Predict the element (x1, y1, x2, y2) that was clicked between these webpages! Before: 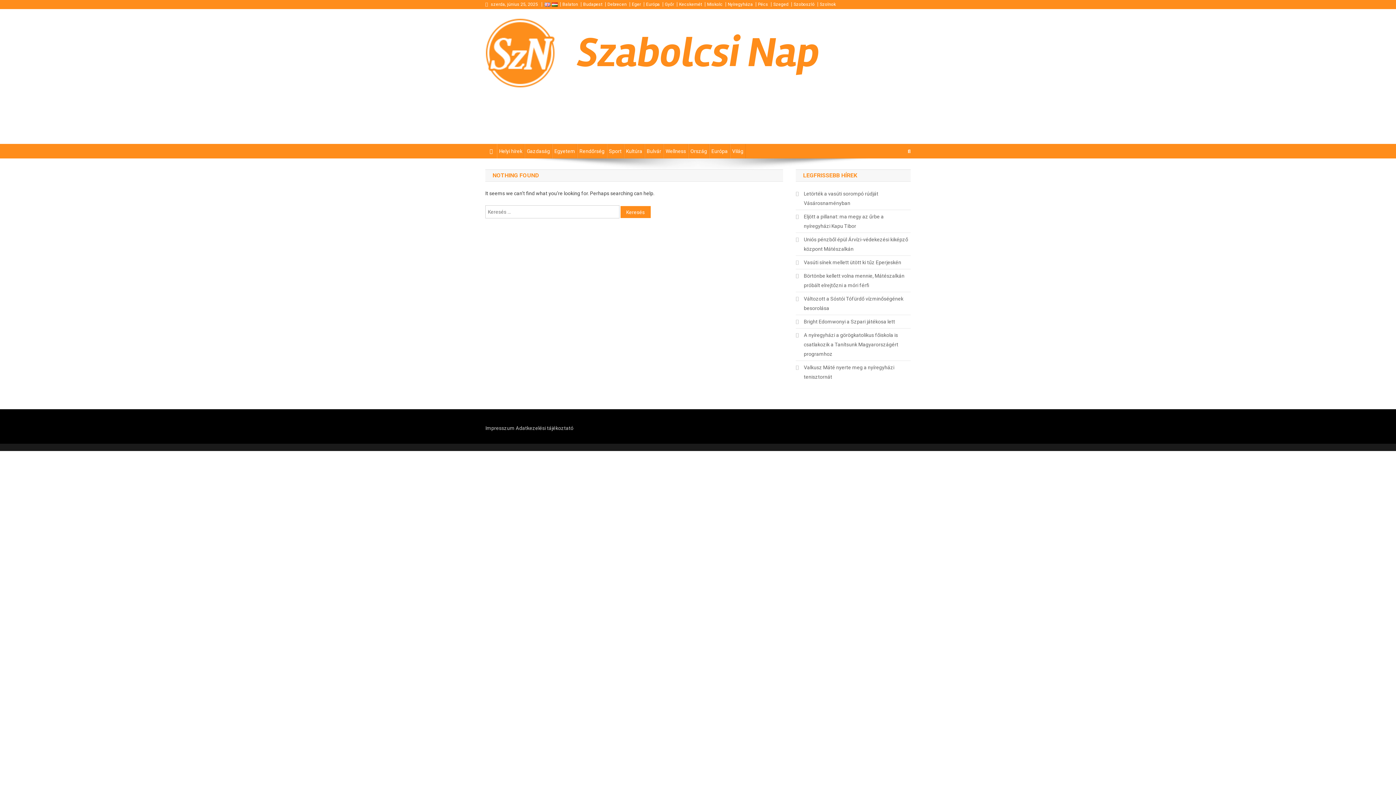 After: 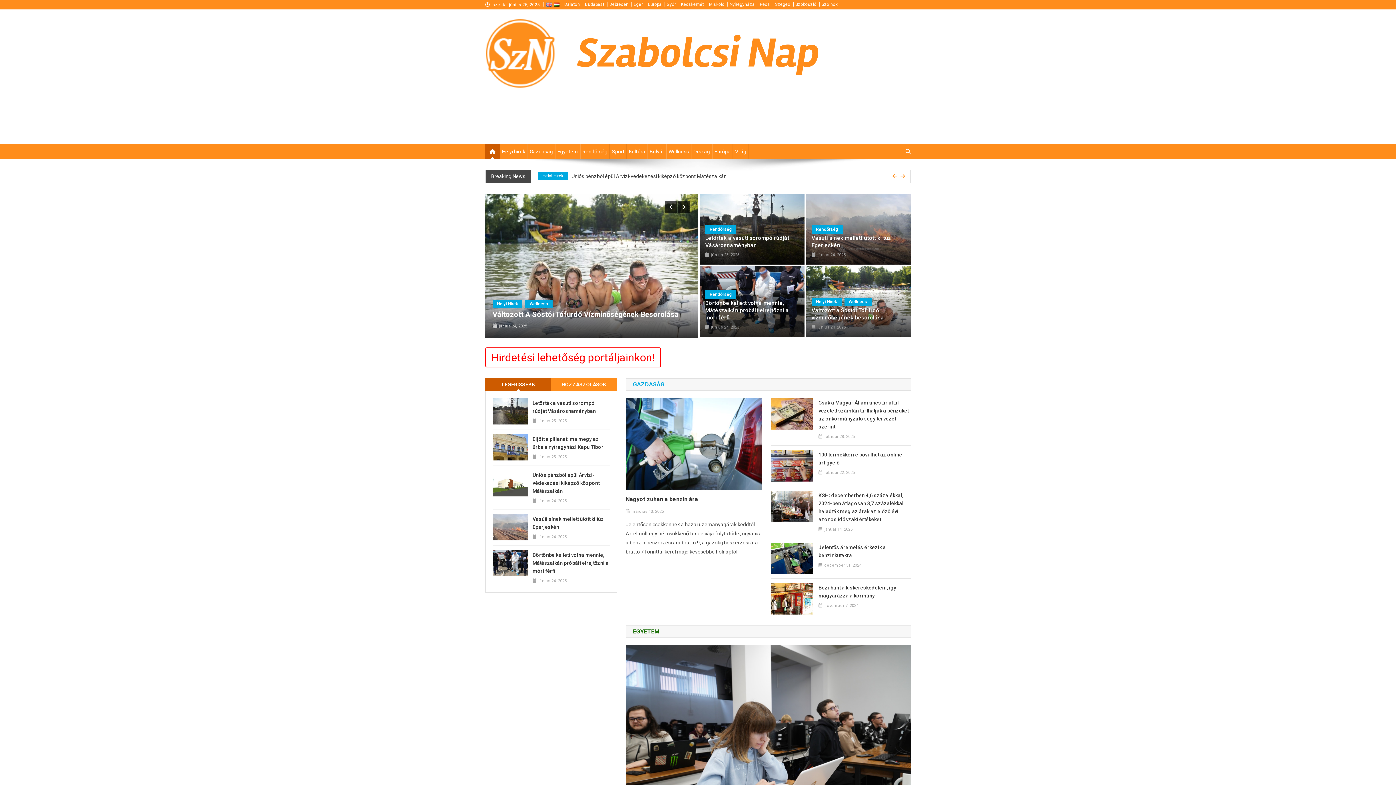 Action: bbox: (485, 144, 497, 158)